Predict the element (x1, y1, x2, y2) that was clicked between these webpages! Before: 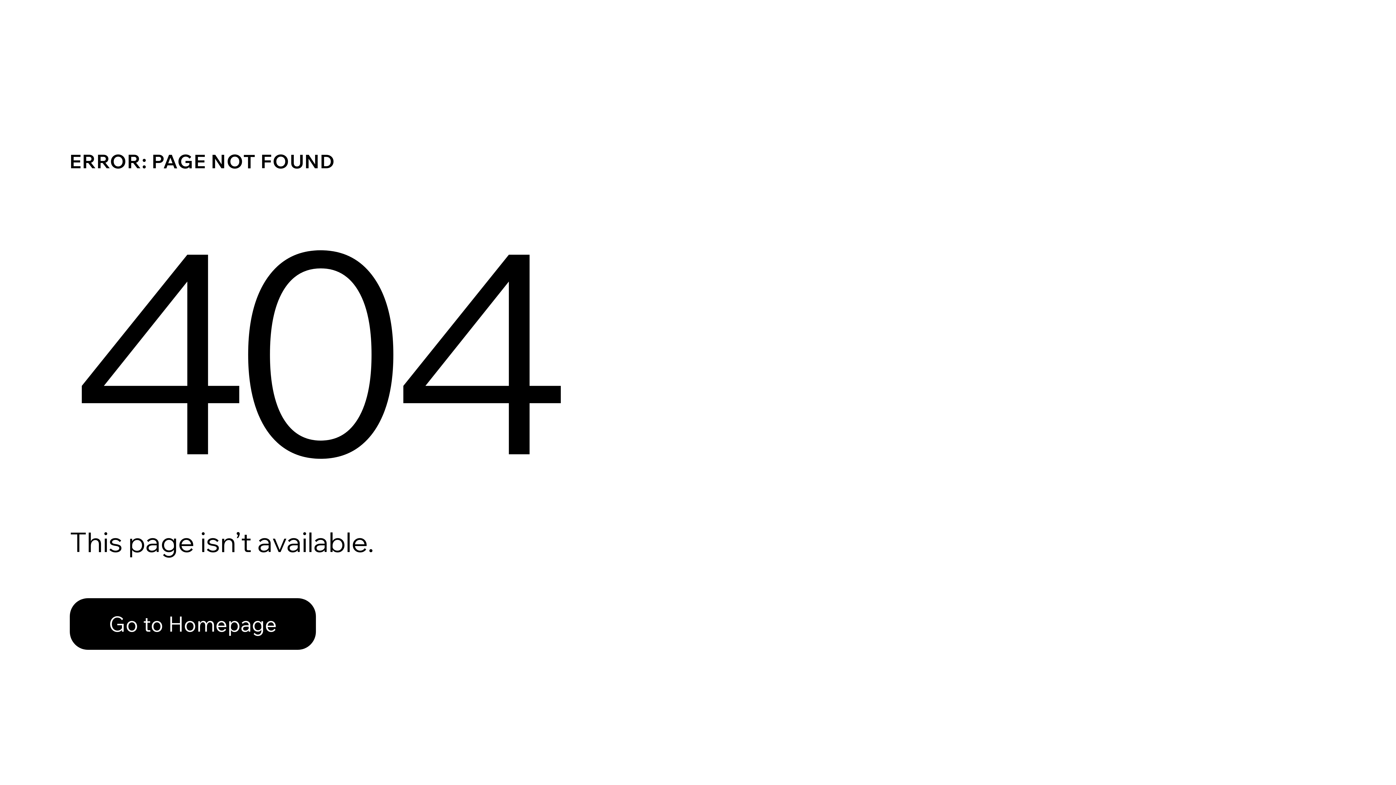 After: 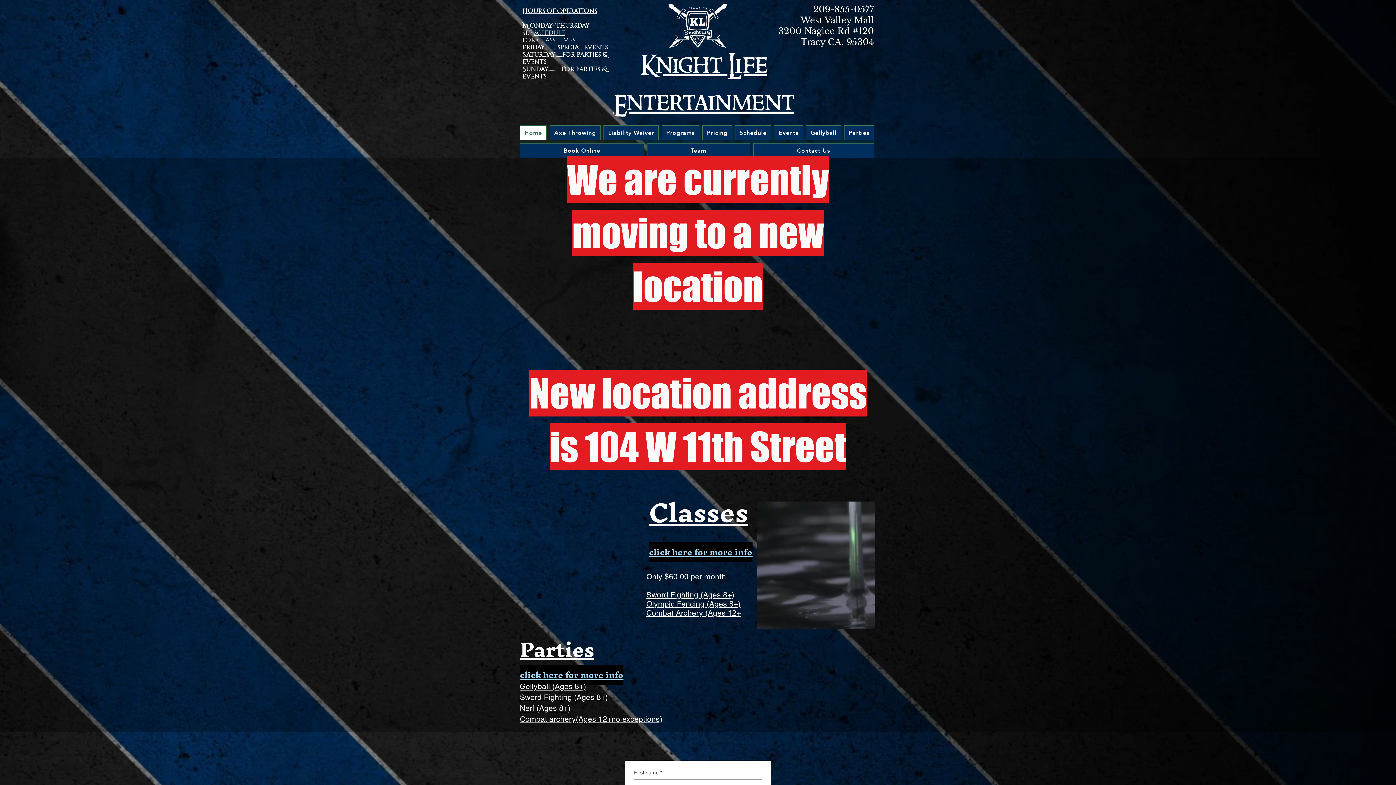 Action: bbox: (69, 582, 768, 659) label: Go to Homepage